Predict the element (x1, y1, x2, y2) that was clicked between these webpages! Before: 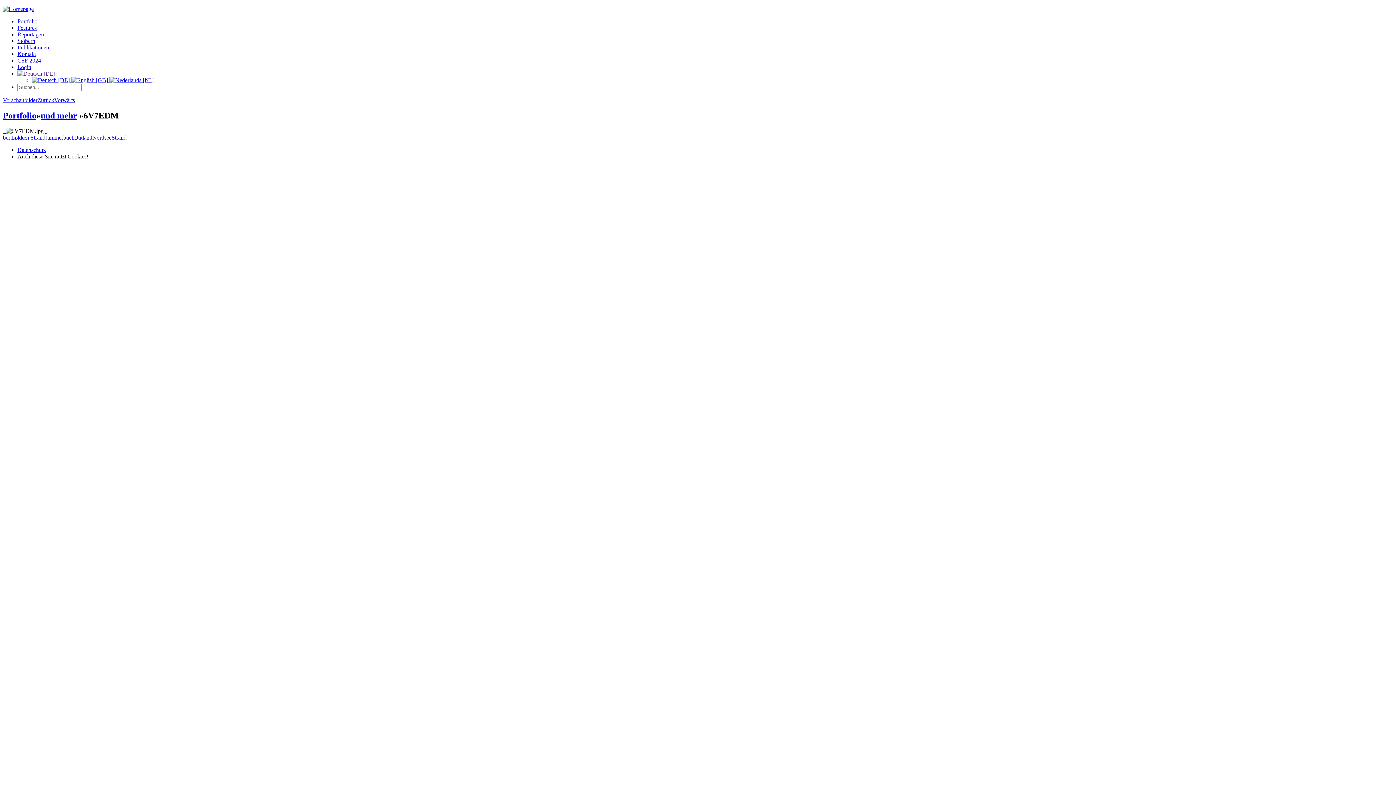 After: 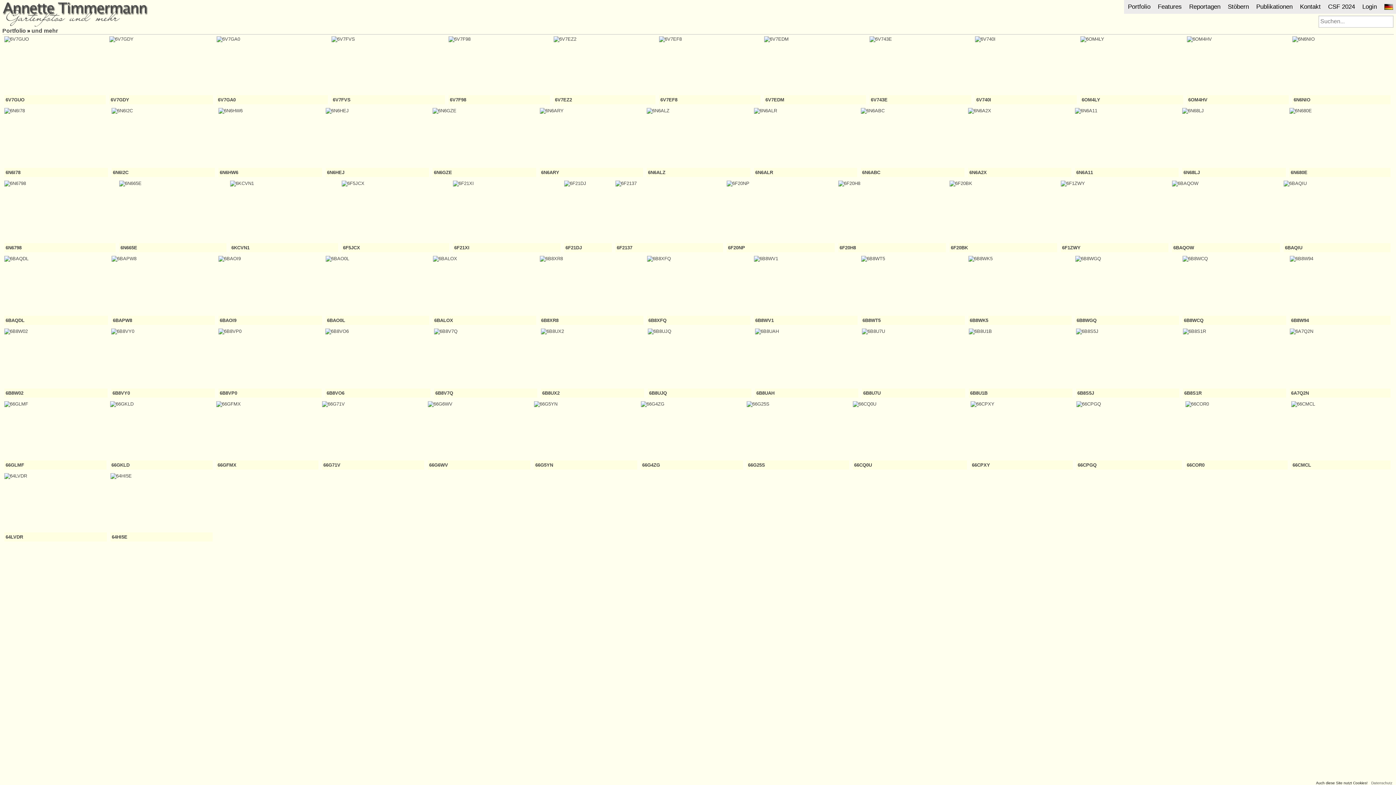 Action: bbox: (2, 97, 37, 103) label: Vorschaubilder